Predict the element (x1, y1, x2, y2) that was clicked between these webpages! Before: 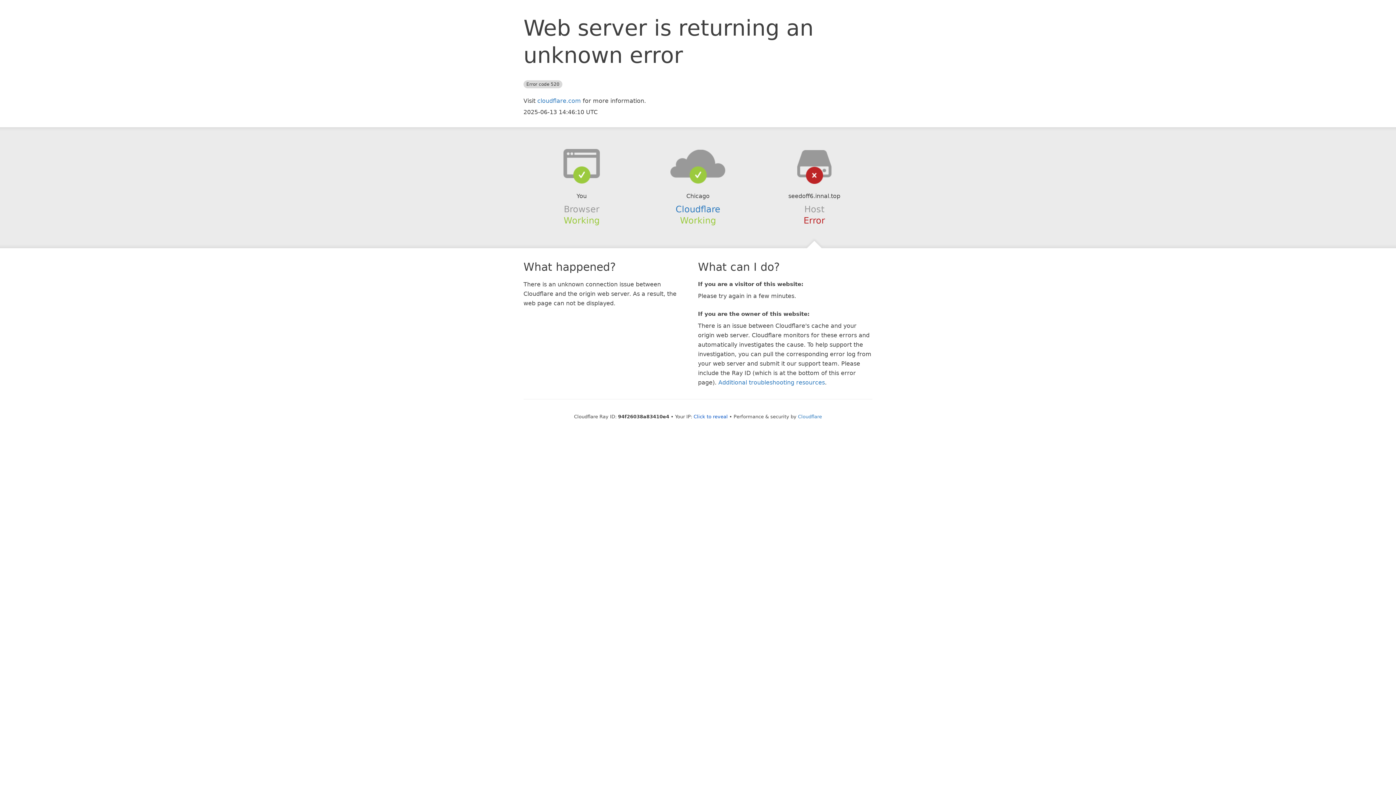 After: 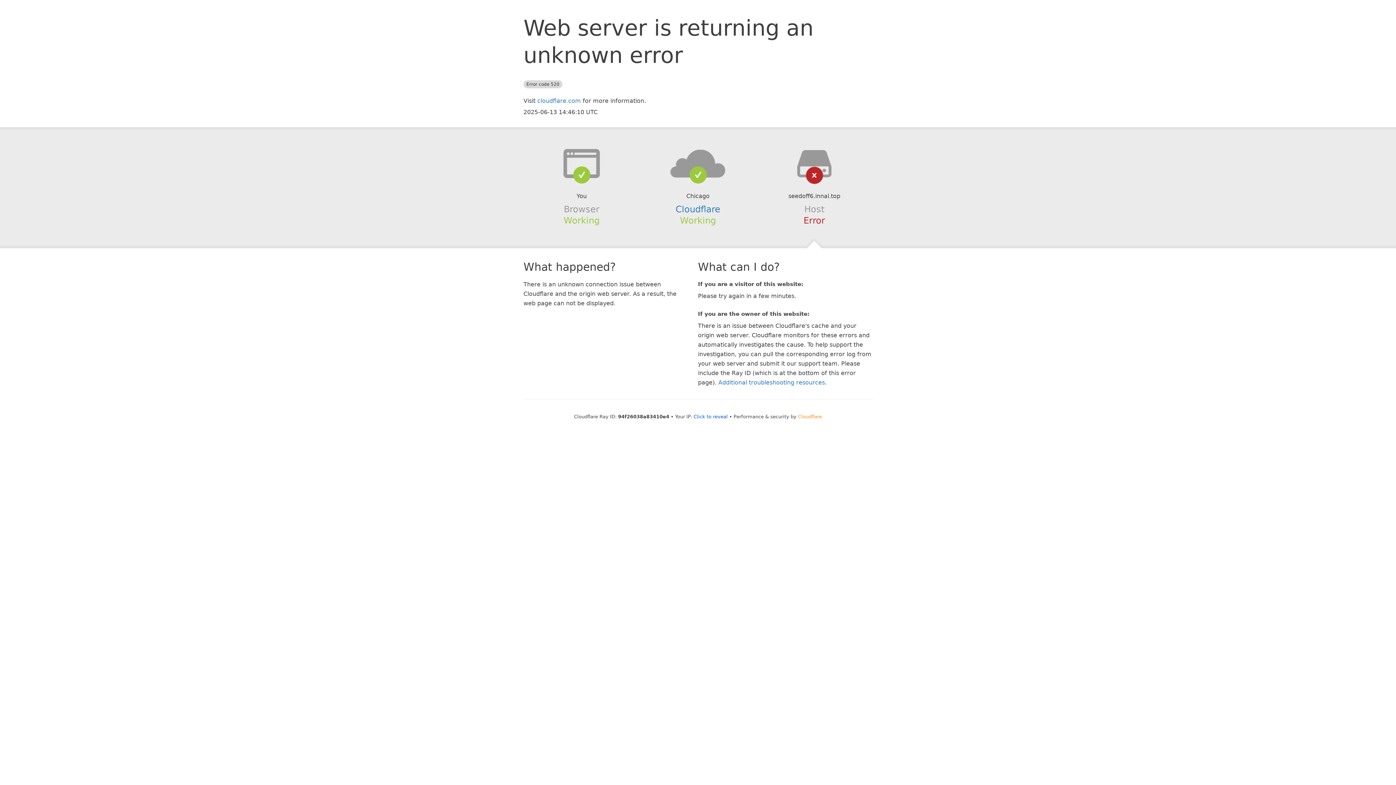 Action: bbox: (798, 414, 822, 419) label: Cloudflare